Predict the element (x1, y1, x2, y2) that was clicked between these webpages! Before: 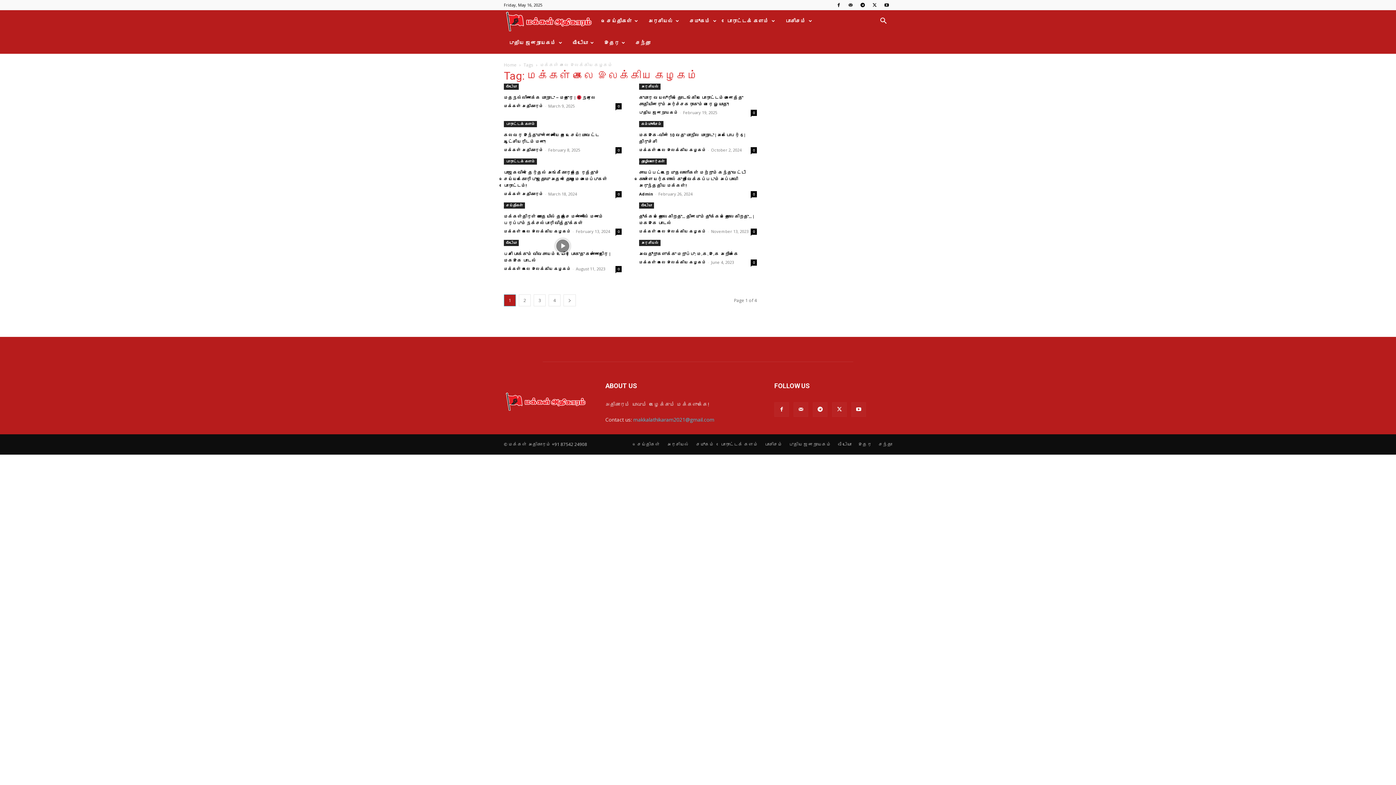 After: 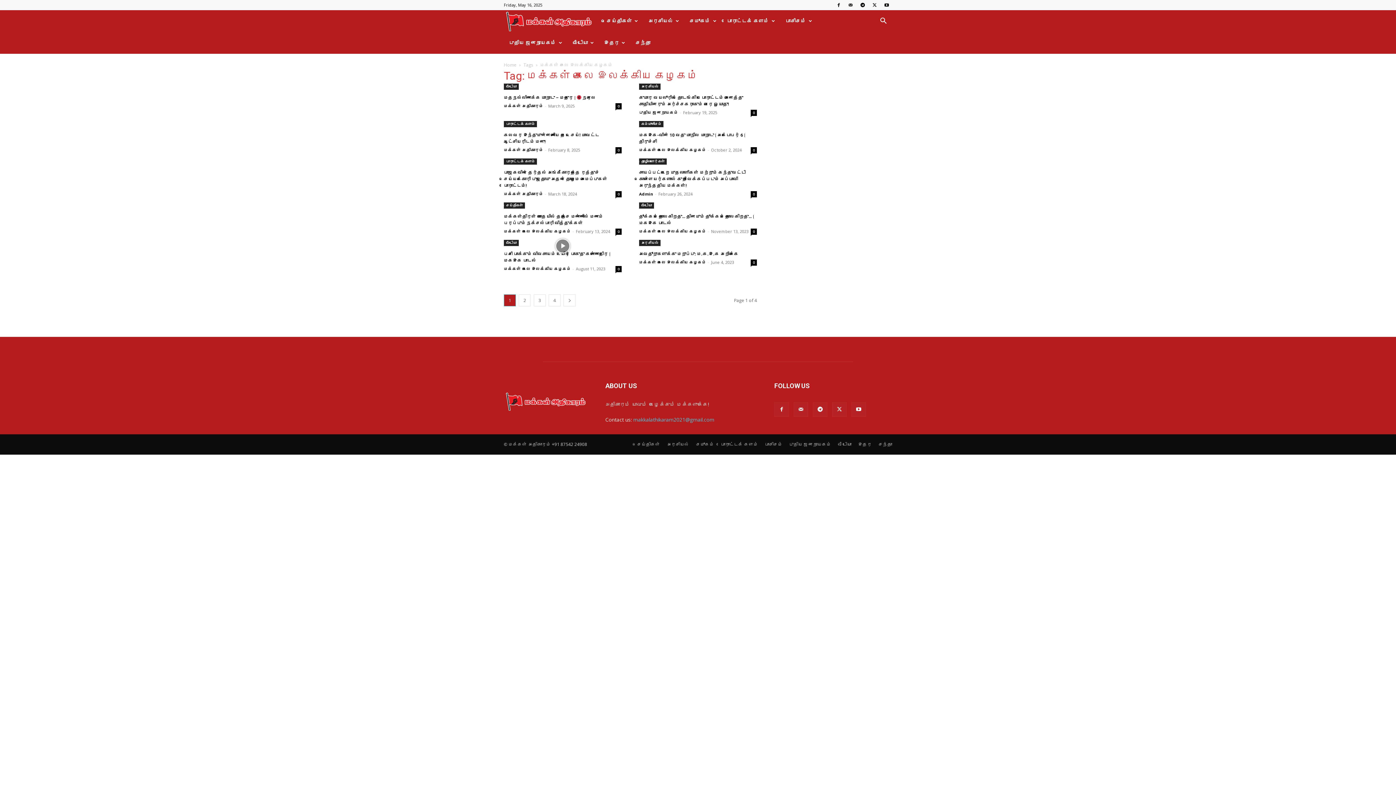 Action: label: சந்தா bbox: (630, 32, 655, 53)